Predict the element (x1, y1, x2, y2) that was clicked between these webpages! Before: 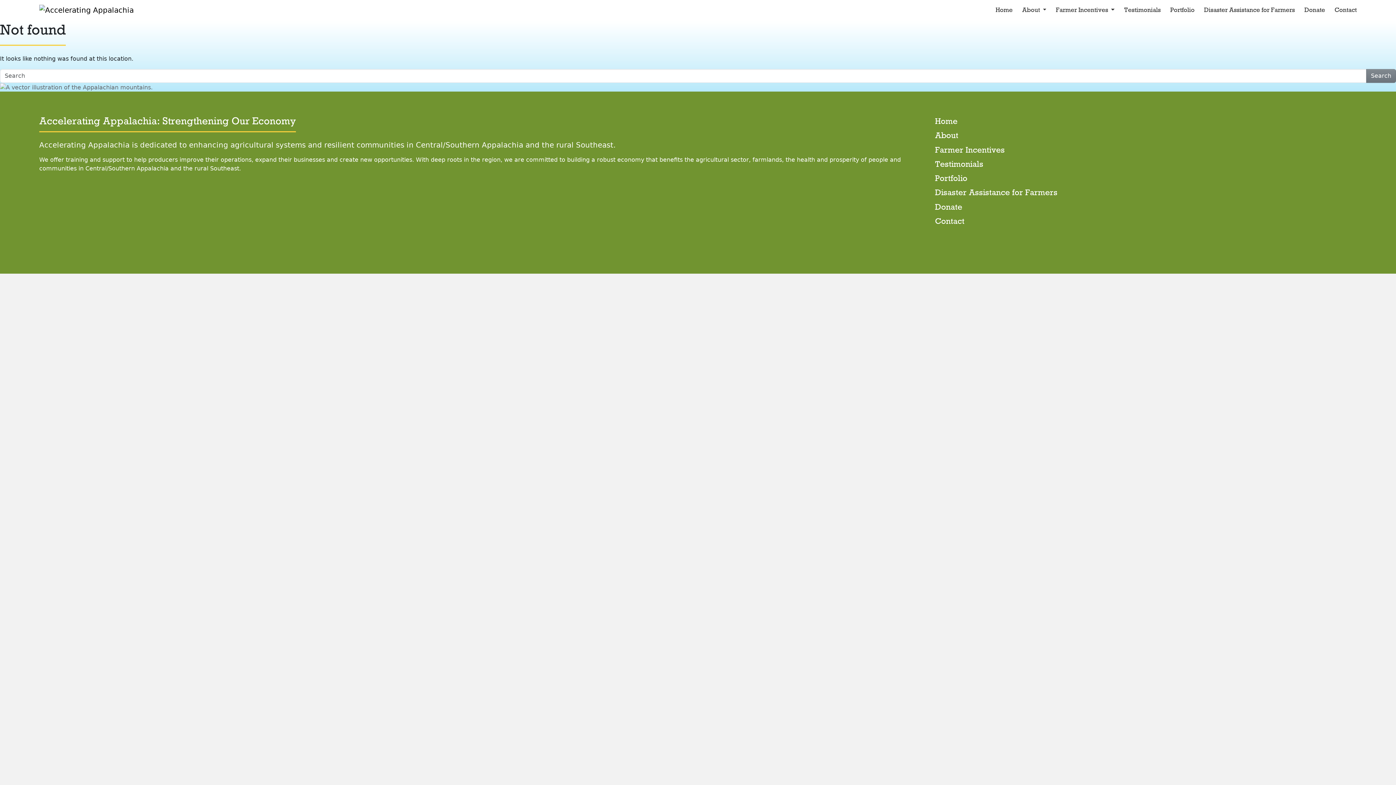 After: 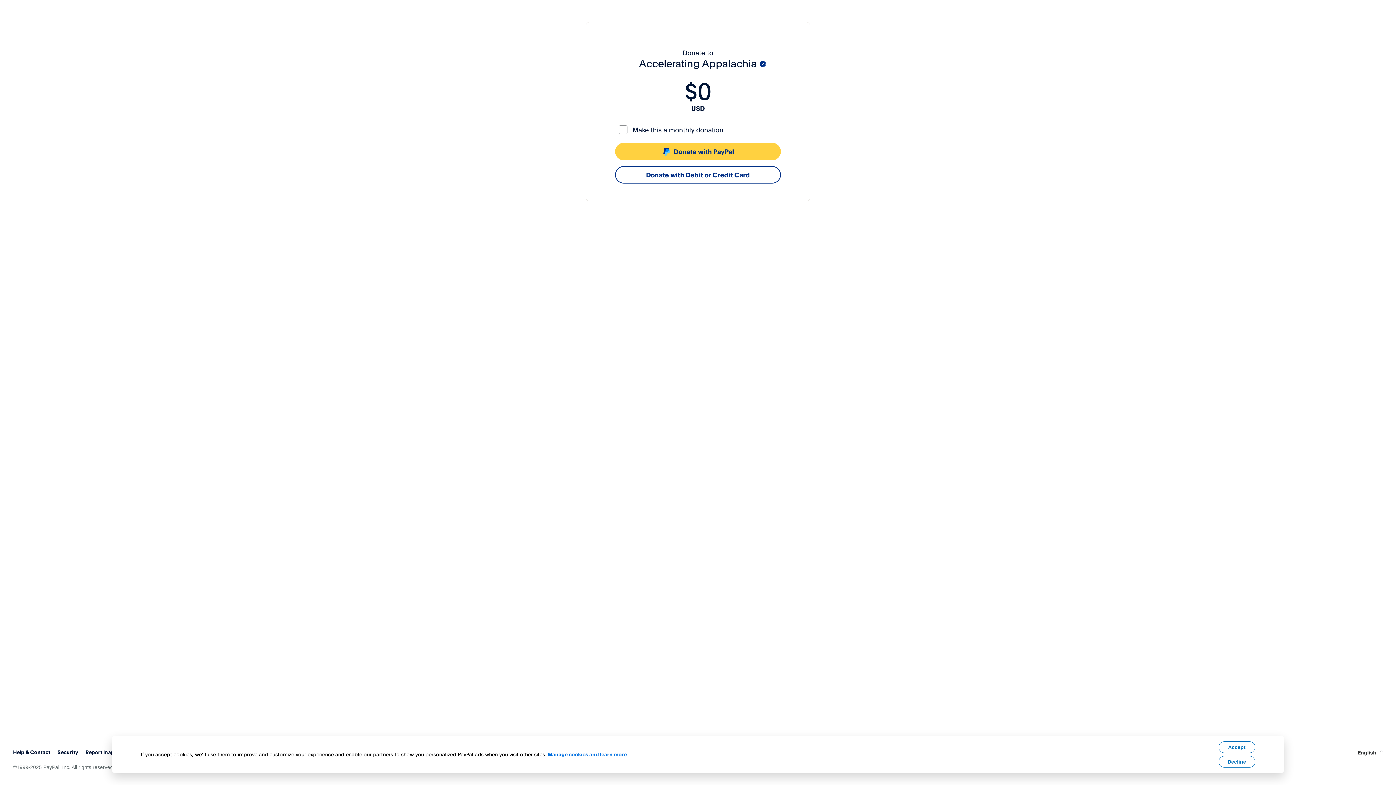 Action: label: Donate bbox: (1301, 2, 1328, 17)